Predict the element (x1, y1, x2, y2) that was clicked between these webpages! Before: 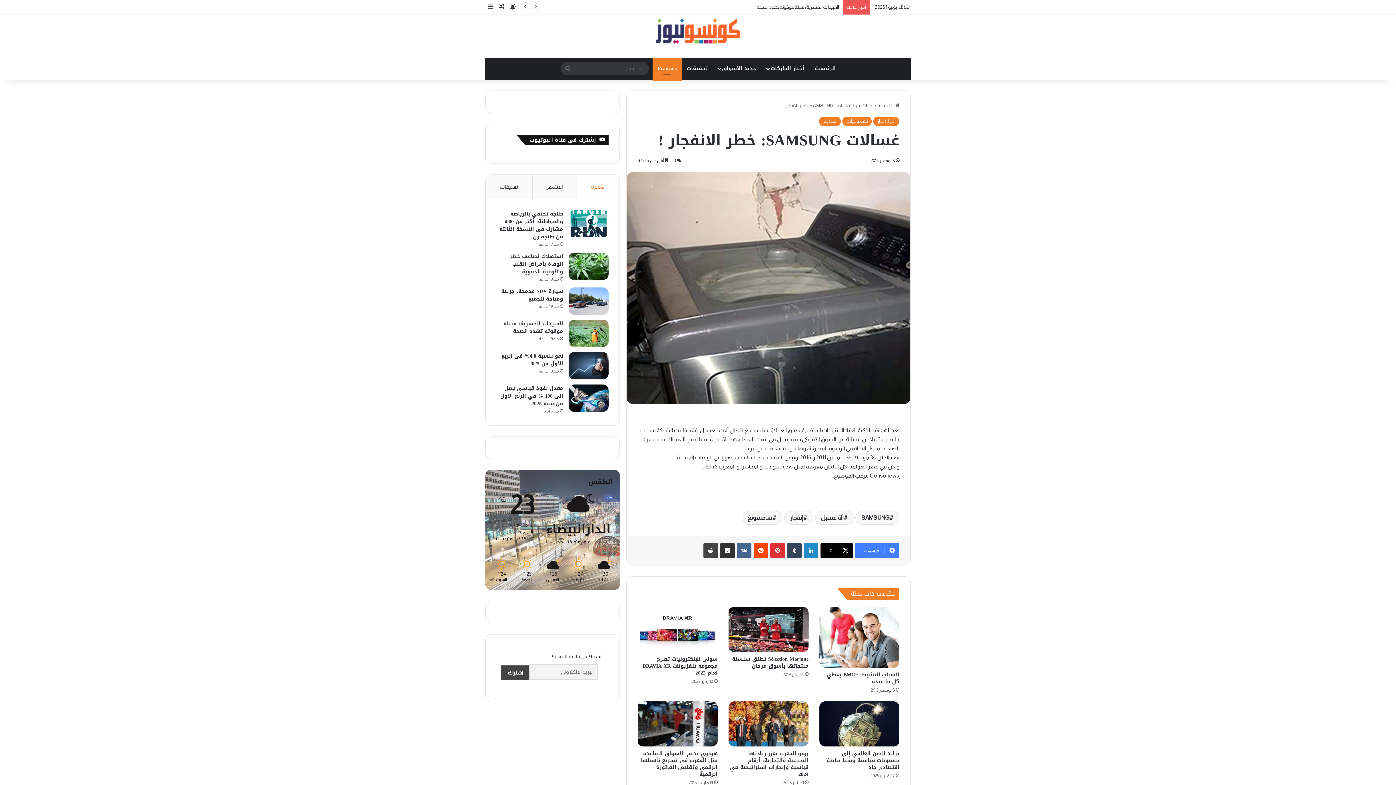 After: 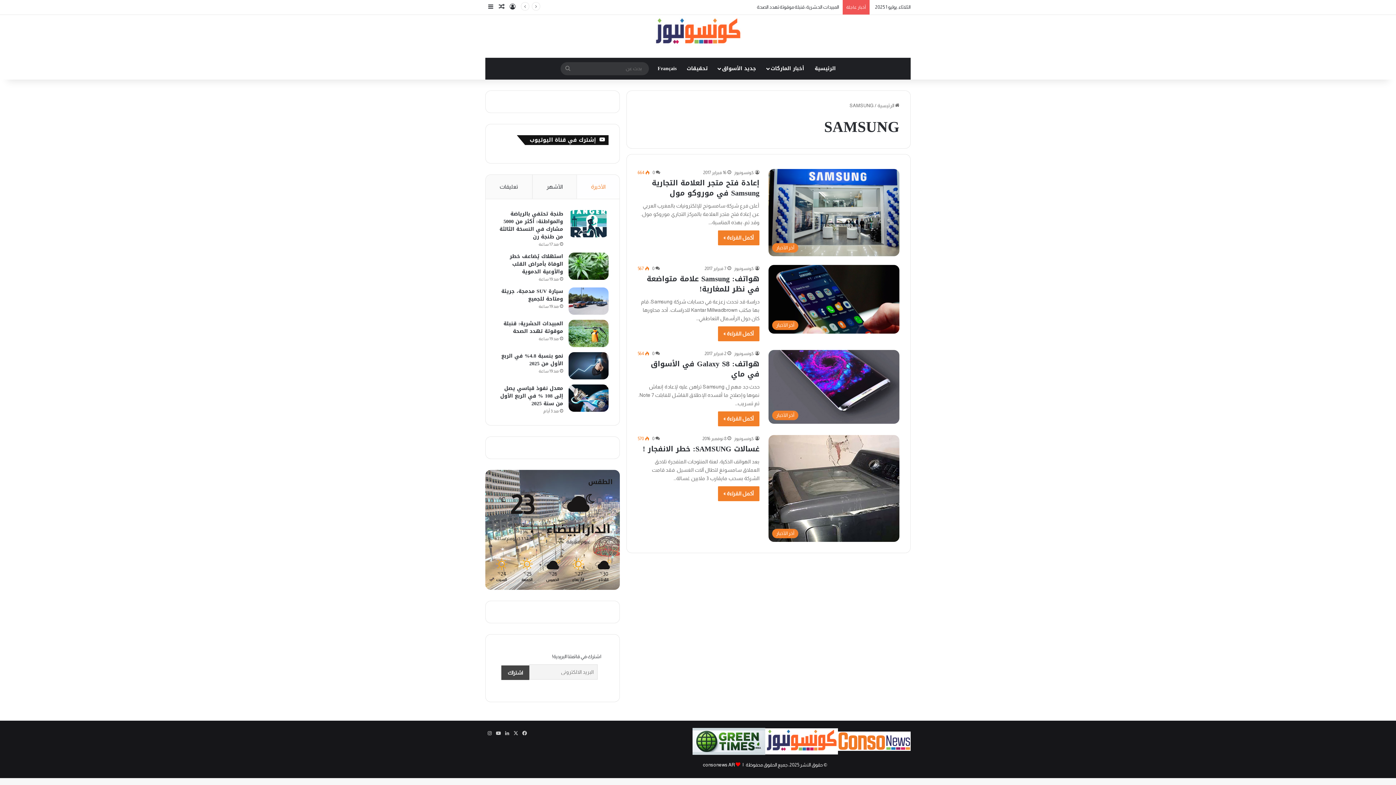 Action: bbox: (855, 511, 899, 525) label: SAMSUNG